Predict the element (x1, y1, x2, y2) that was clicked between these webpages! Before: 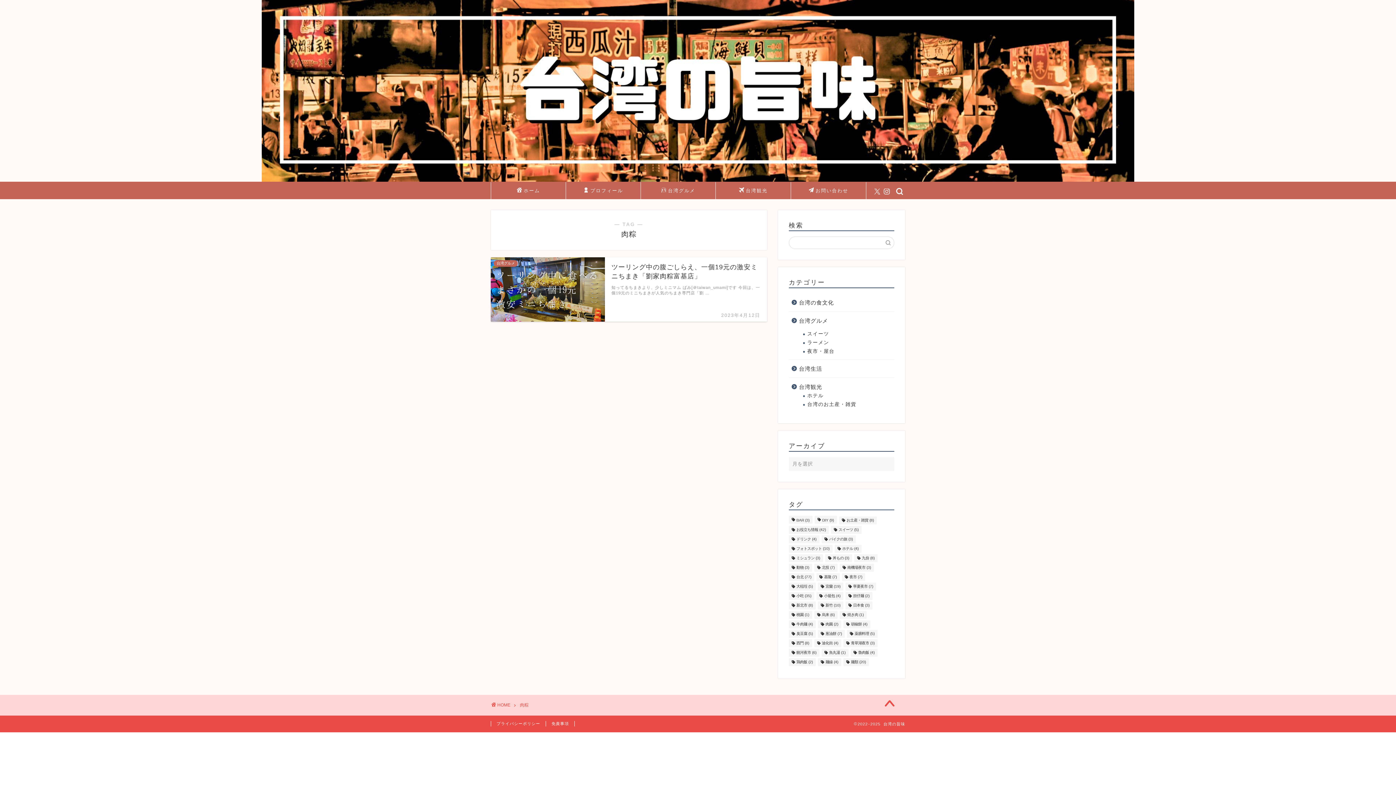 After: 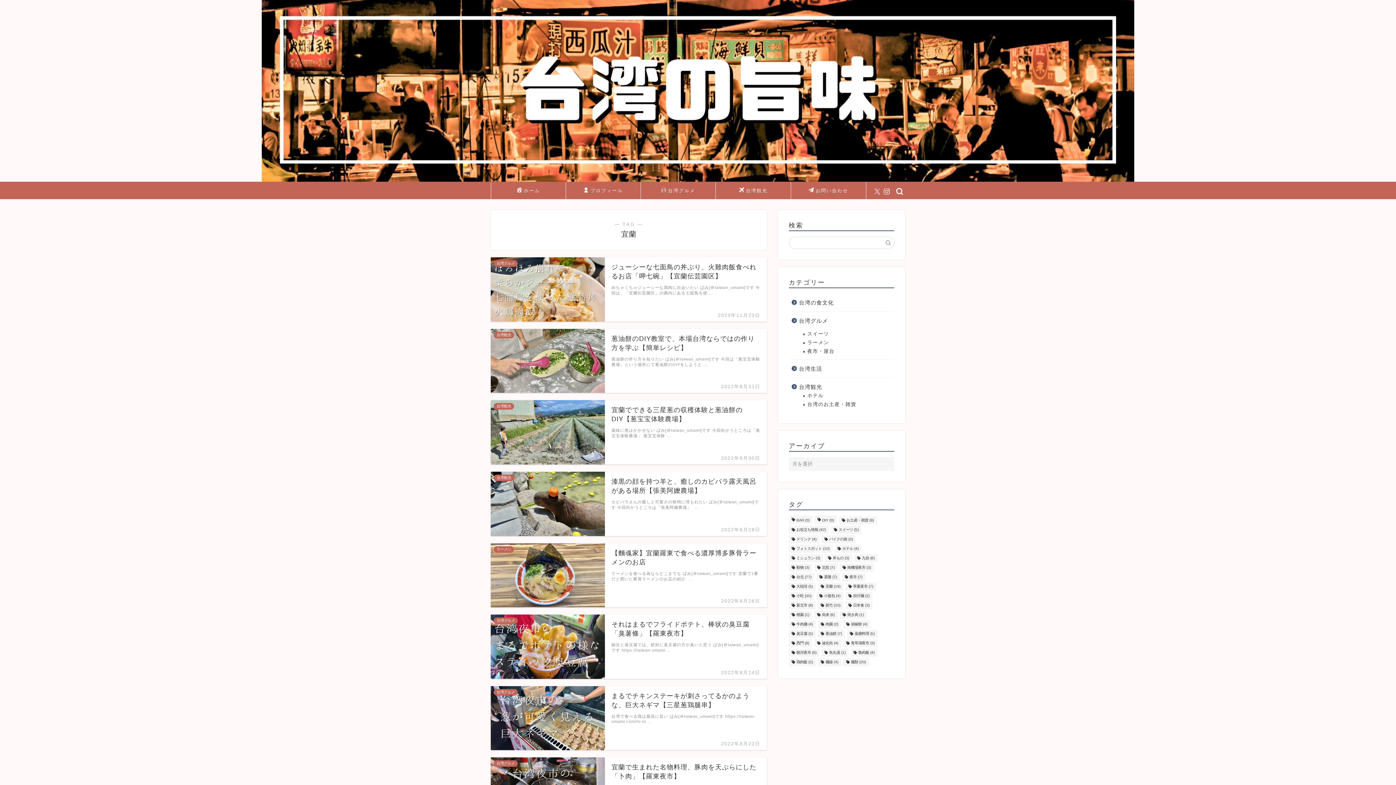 Action: label: 宜蘭 (19個の項目) bbox: (818, 582, 843, 590)